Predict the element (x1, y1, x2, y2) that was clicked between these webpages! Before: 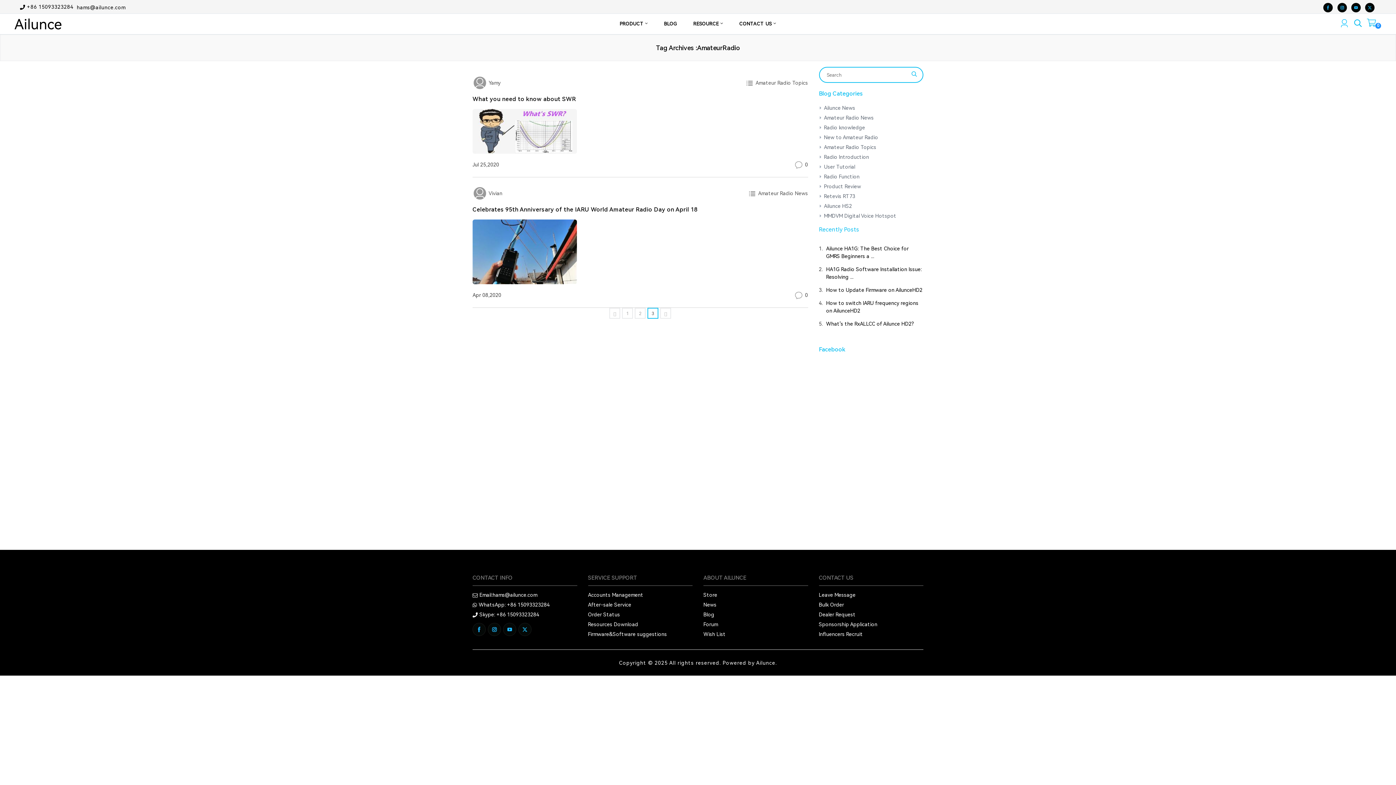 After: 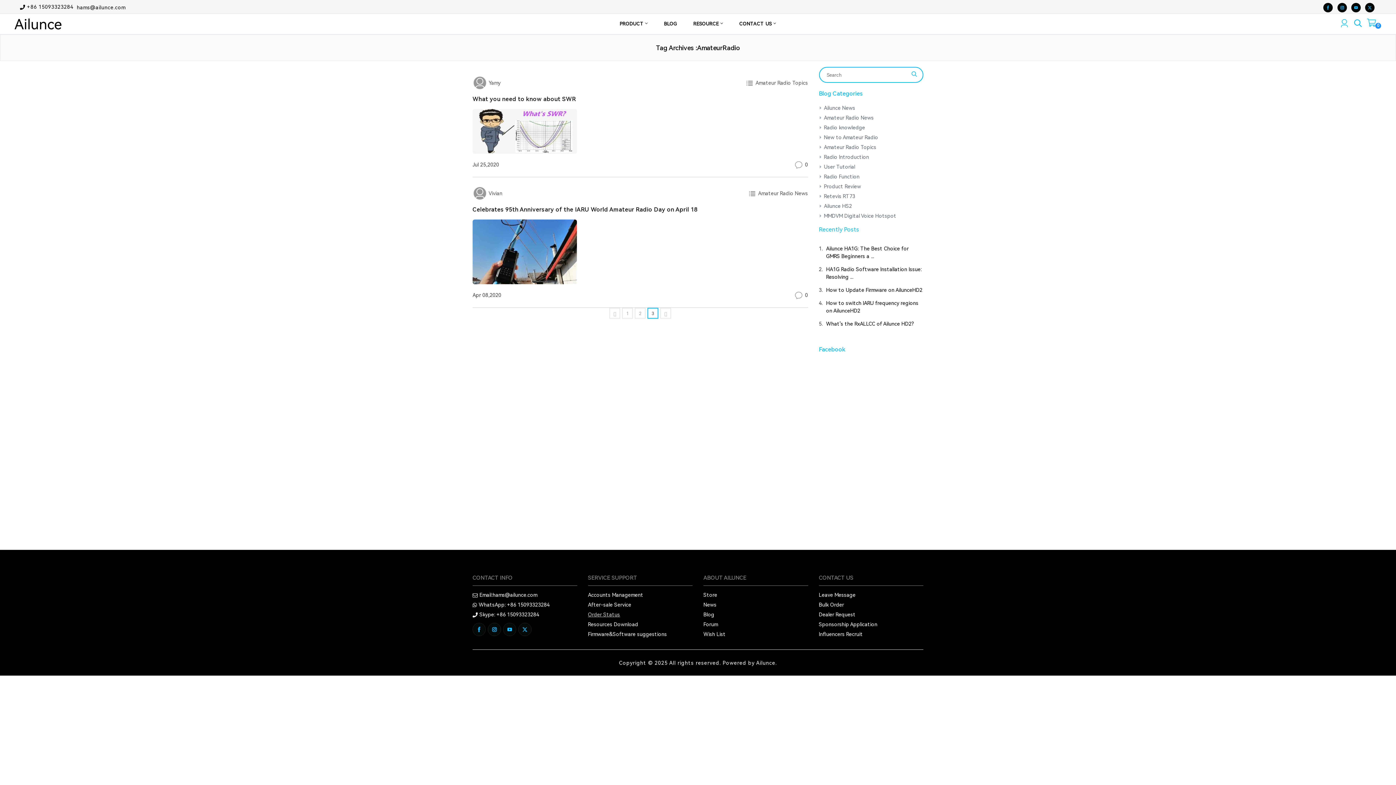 Action: bbox: (588, 611, 620, 619) label: Order Status